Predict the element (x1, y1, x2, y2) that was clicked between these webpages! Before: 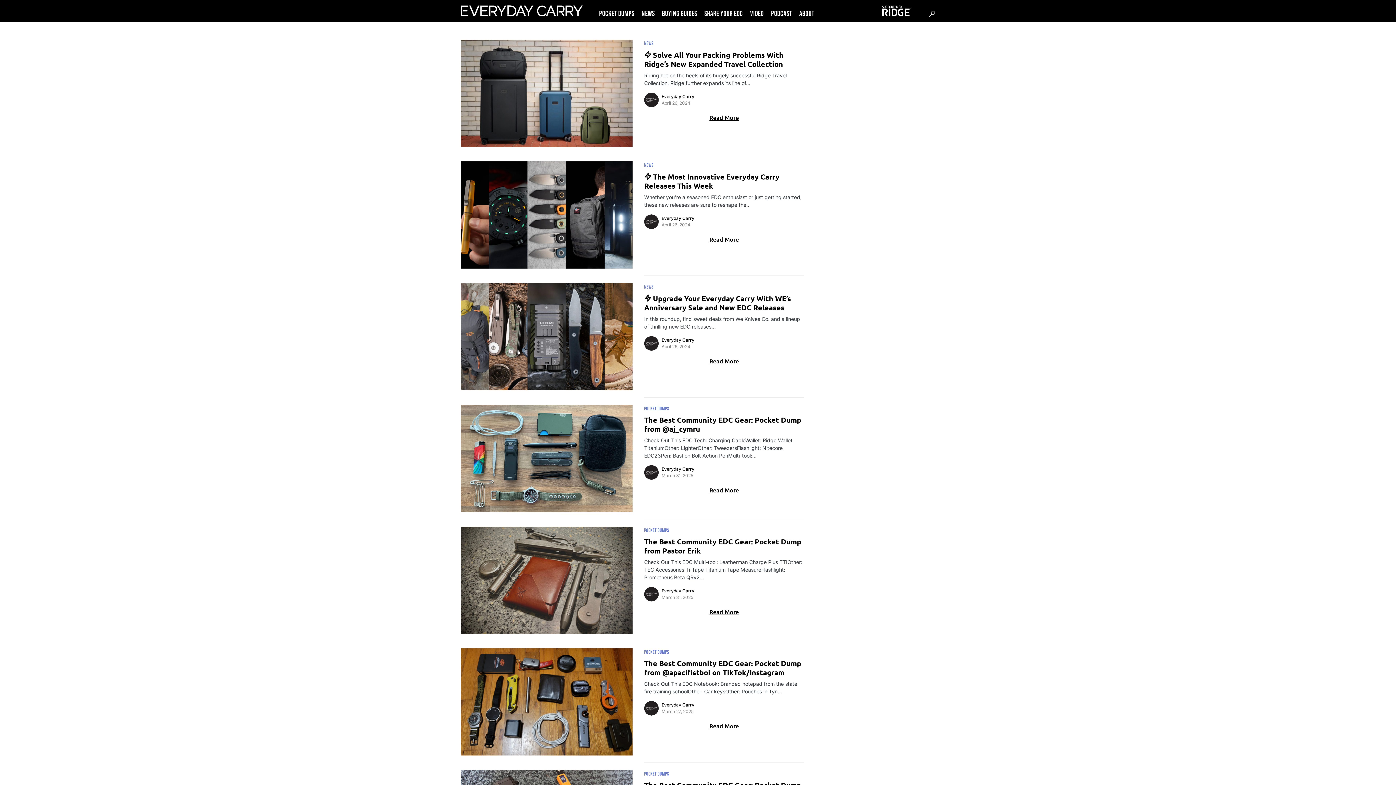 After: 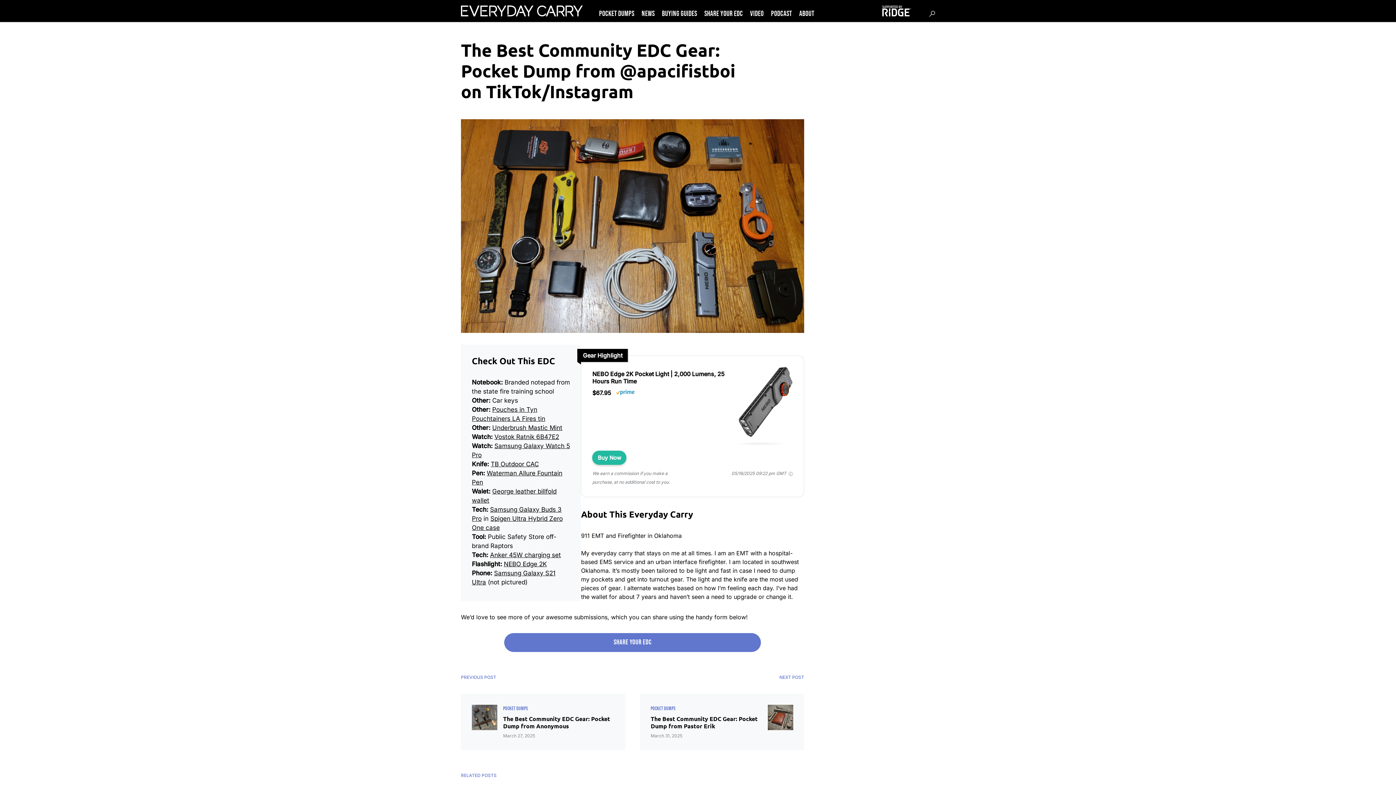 Action: bbox: (709, 722, 739, 730) label: Read More